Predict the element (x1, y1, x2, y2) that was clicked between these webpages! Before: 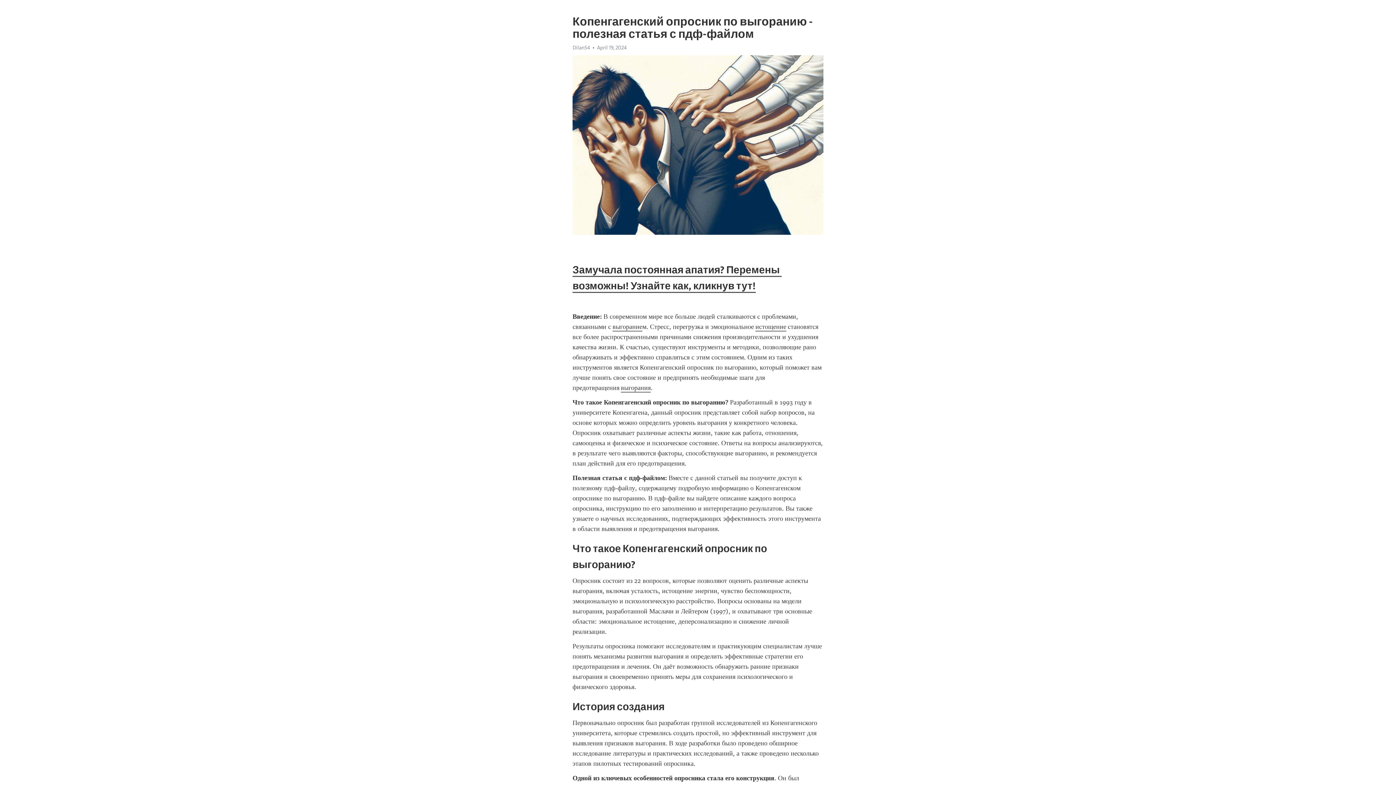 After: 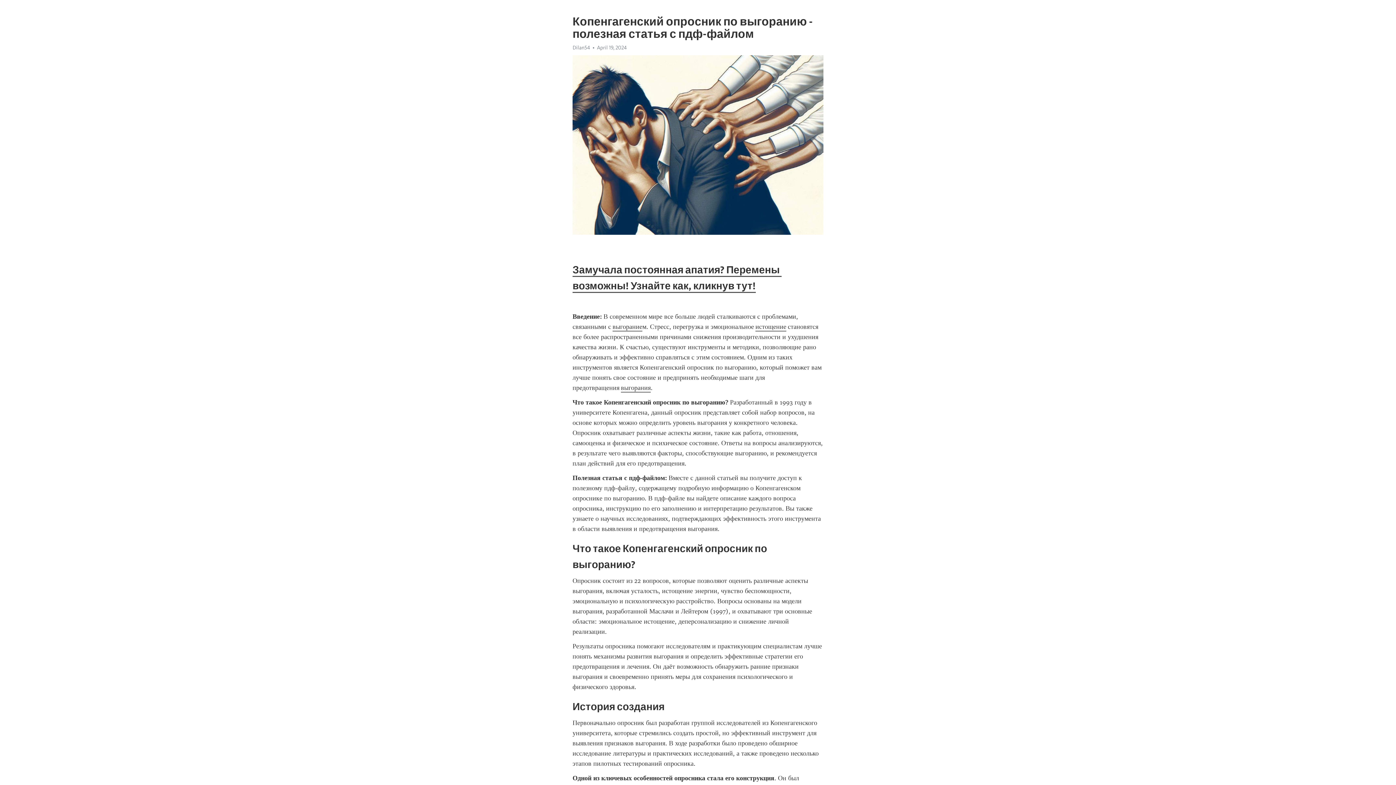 Action: label: Dilan54 bbox: (572, 44, 590, 50)